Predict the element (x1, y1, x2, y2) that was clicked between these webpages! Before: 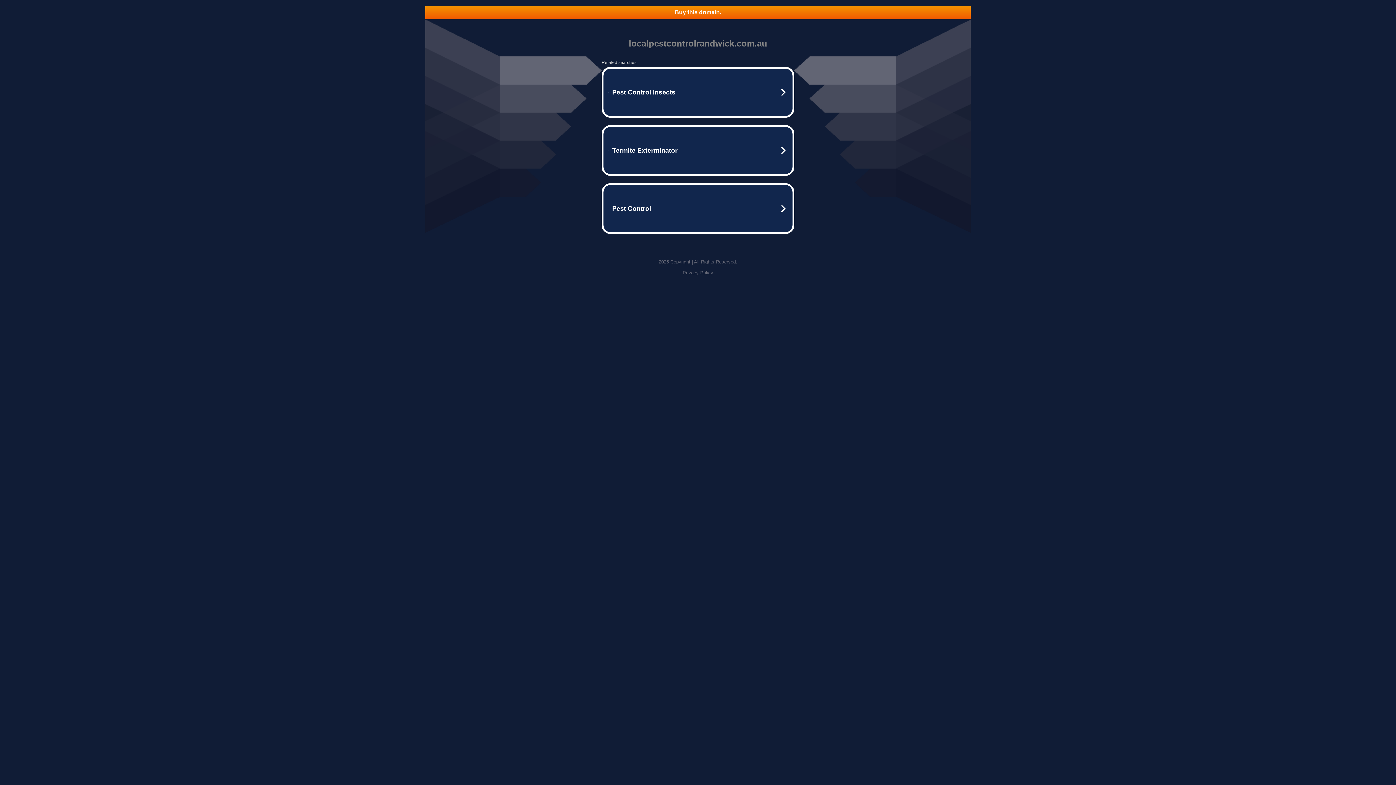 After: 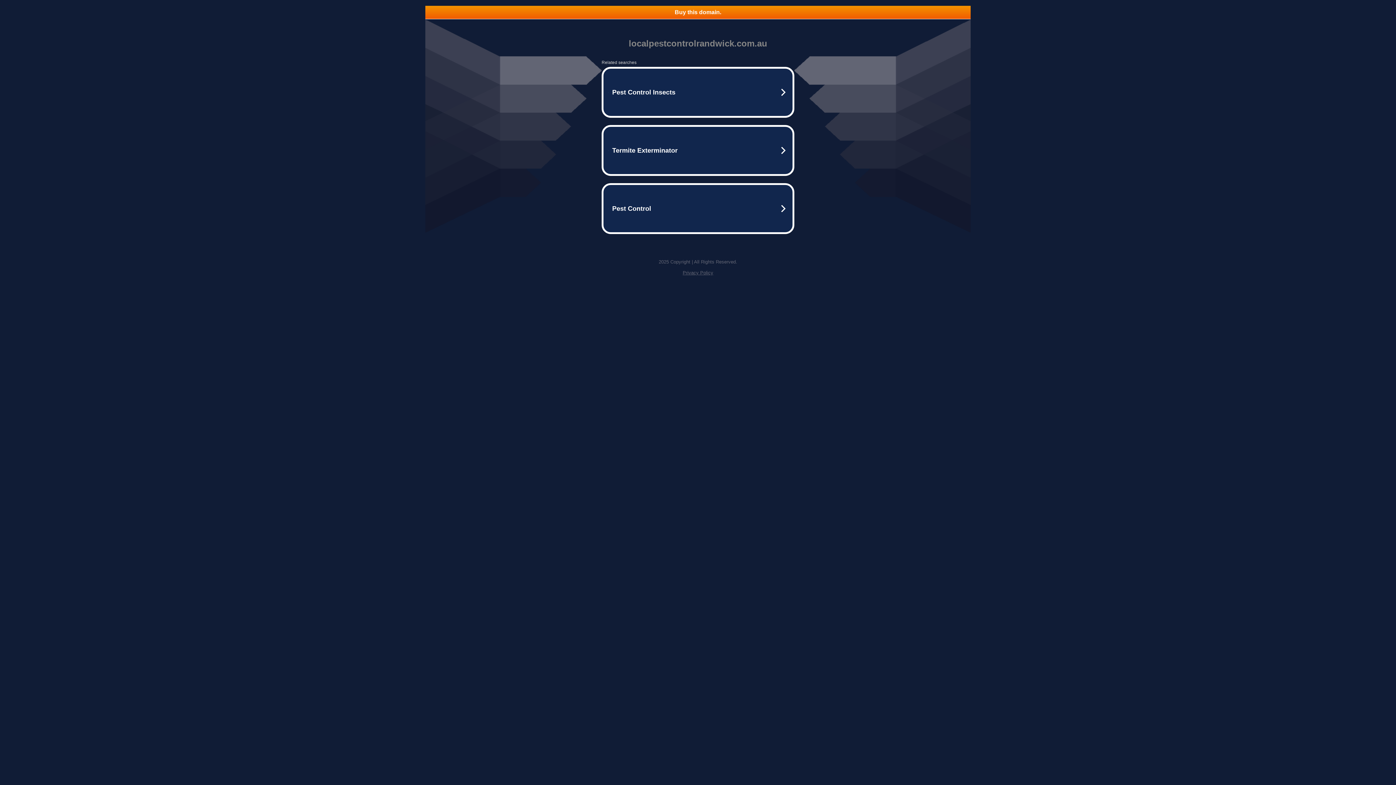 Action: label: Privacy Policy bbox: (682, 270, 713, 275)